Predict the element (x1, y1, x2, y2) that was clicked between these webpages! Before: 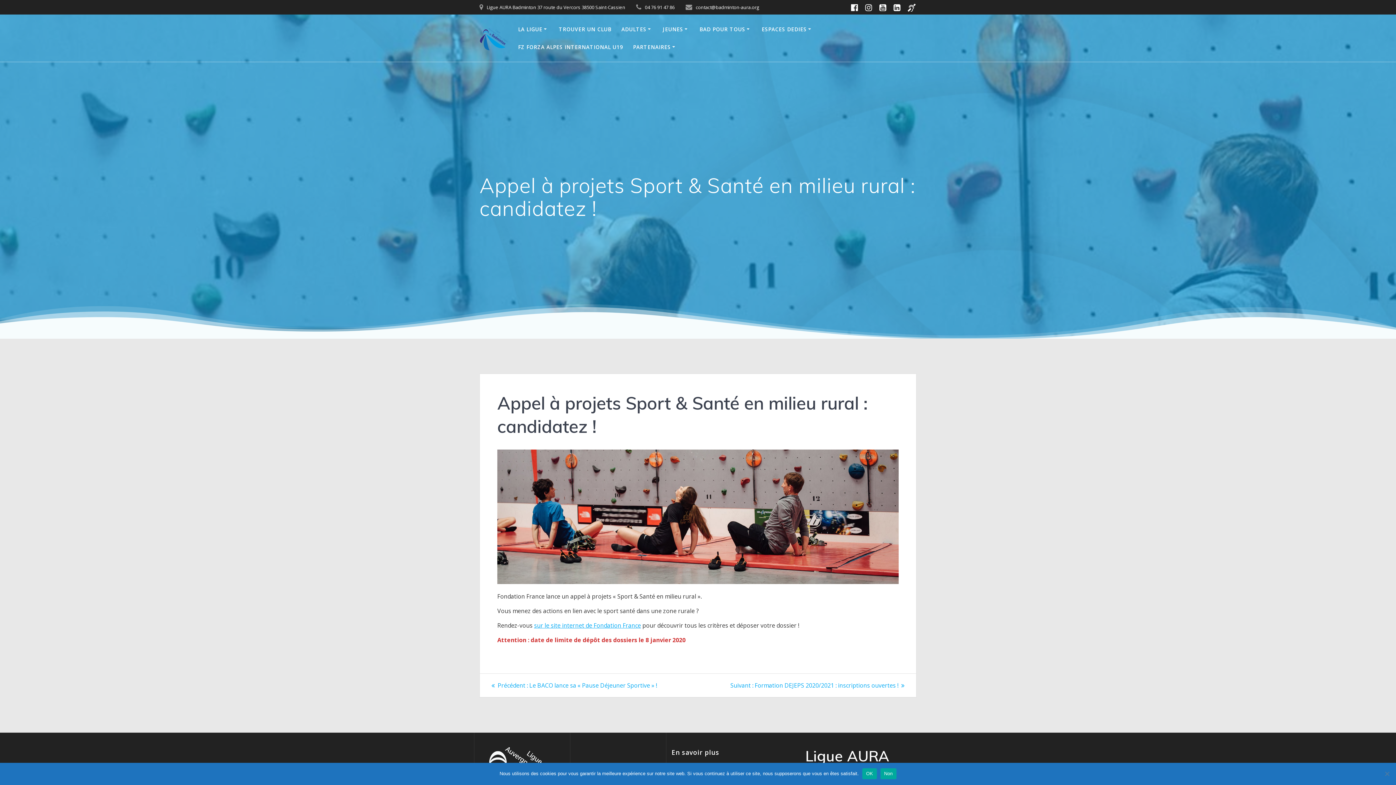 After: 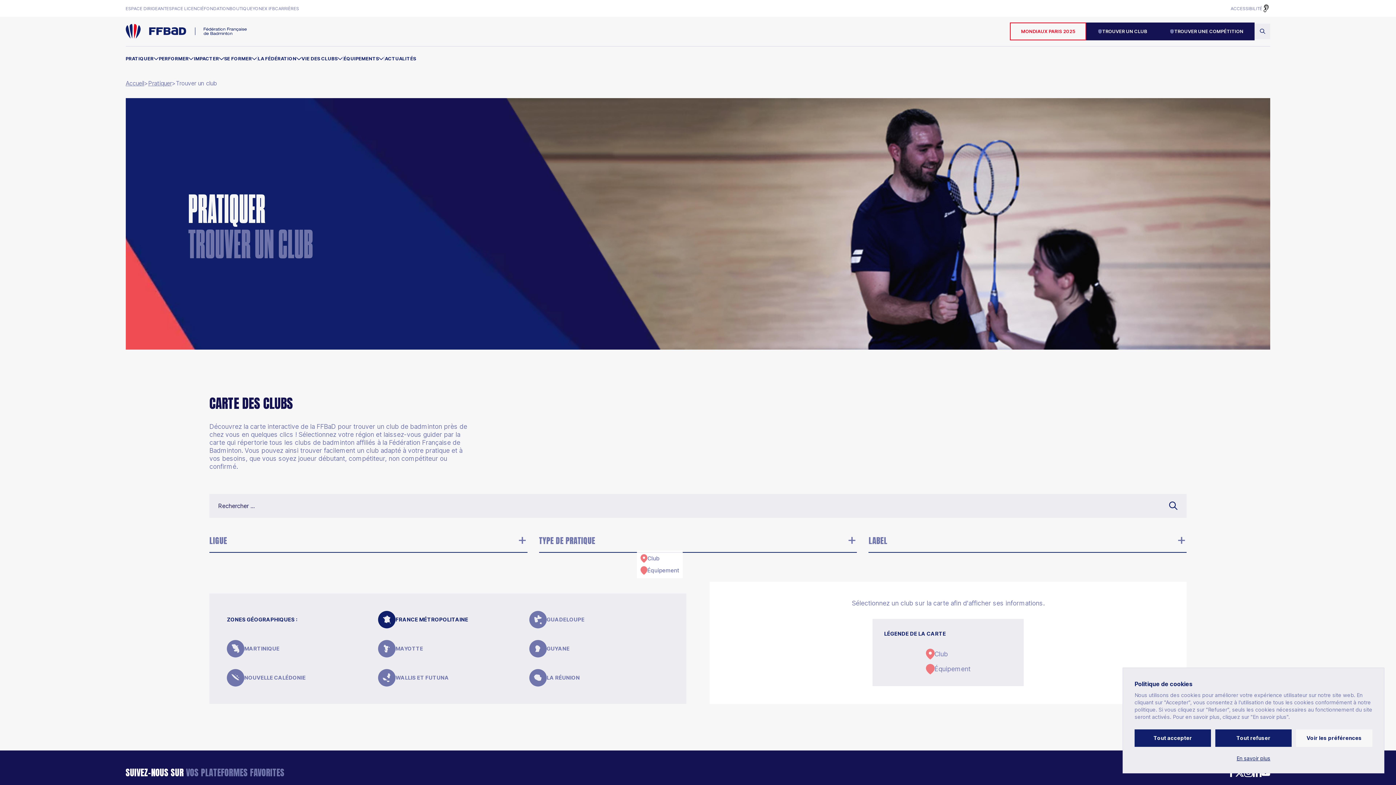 Action: label: TROUVER UN CLUB bbox: (558, 25, 611, 33)